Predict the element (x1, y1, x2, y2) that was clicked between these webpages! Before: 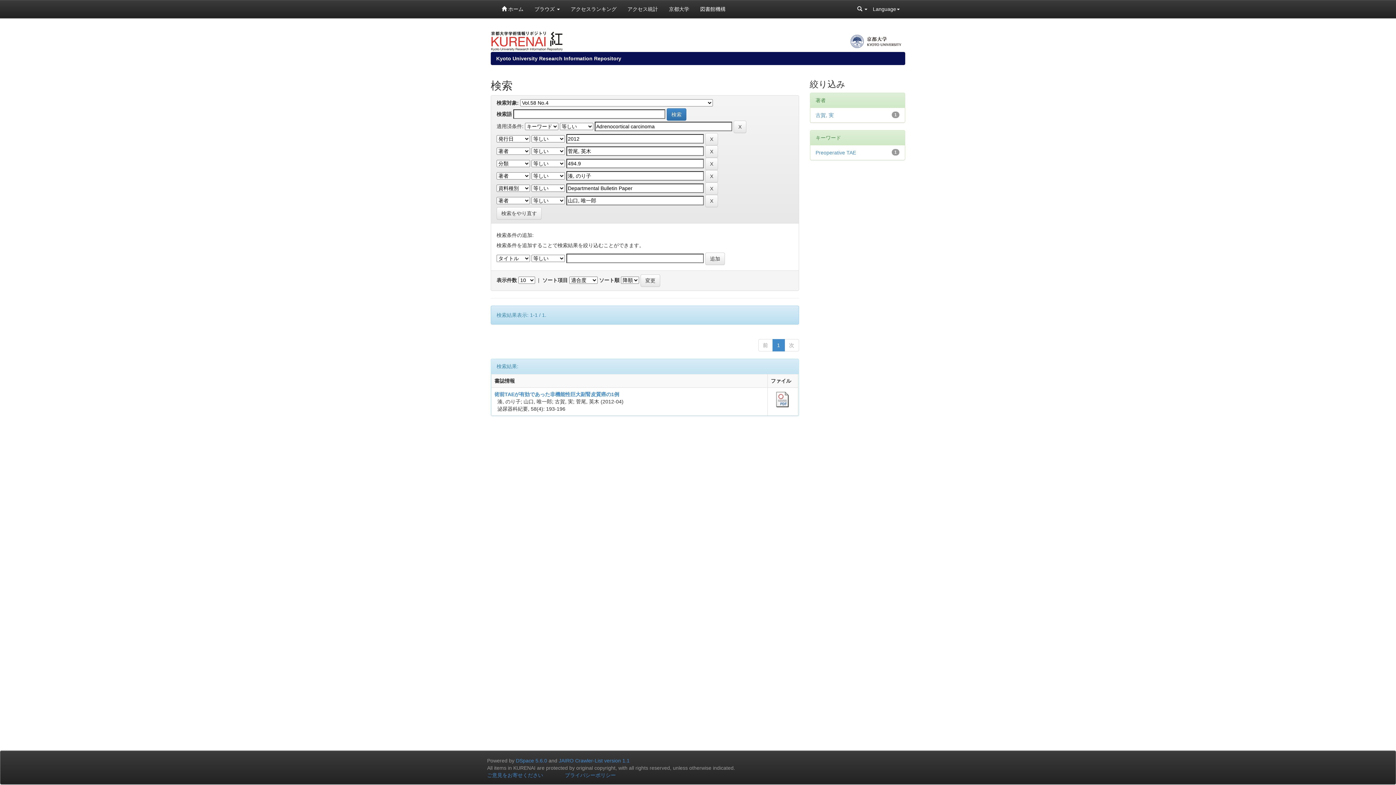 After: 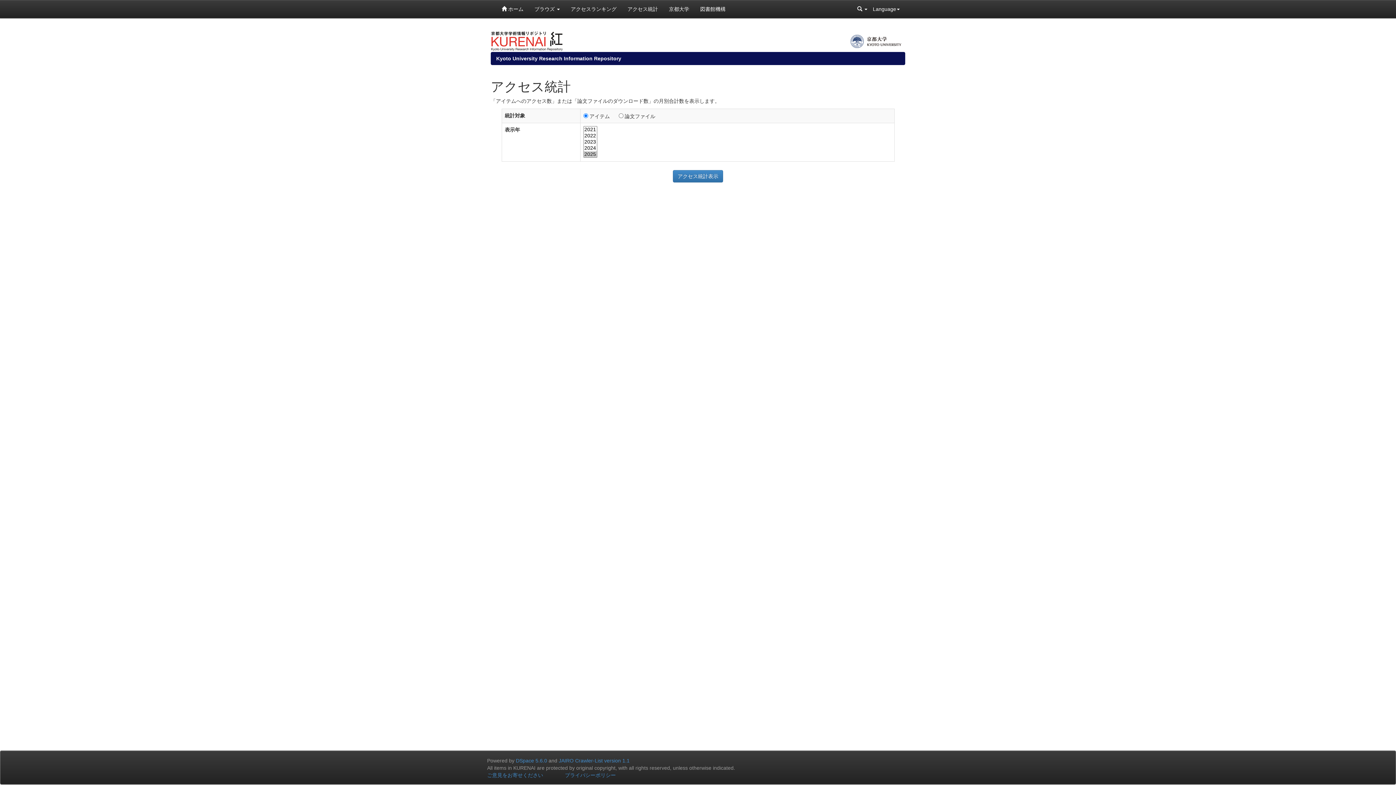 Action: label: アクセス統計 bbox: (622, 0, 663, 18)